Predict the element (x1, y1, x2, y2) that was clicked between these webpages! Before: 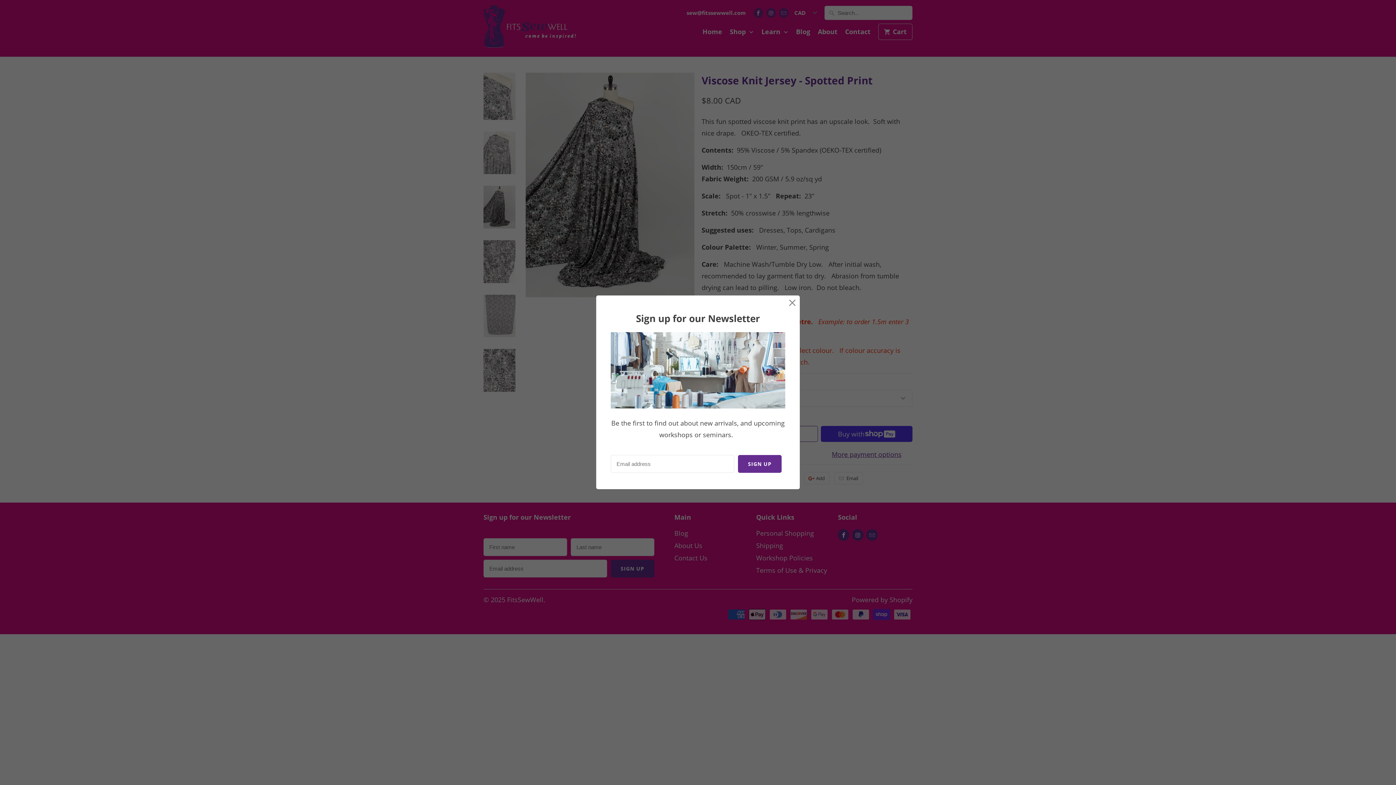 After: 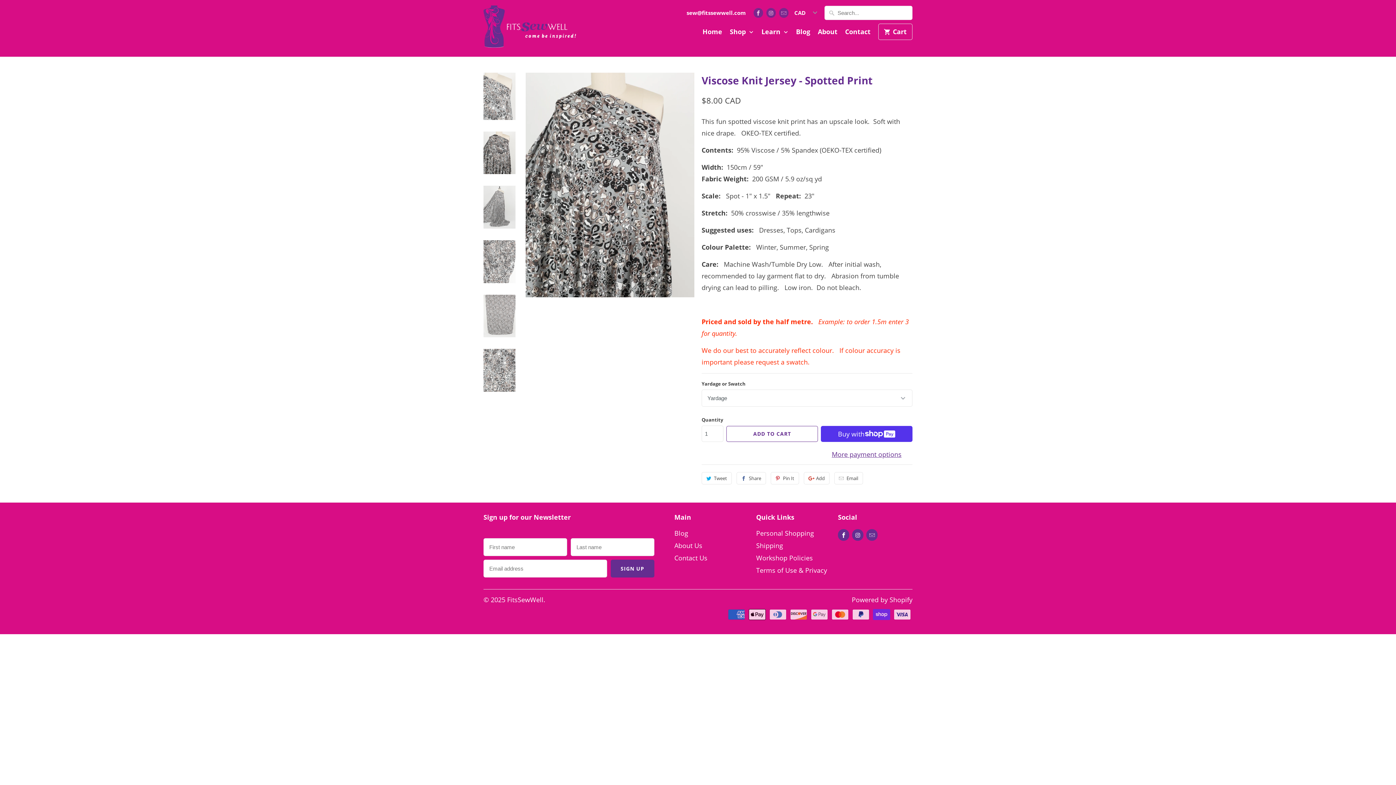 Action: bbox: (786, 296, 798, 309)